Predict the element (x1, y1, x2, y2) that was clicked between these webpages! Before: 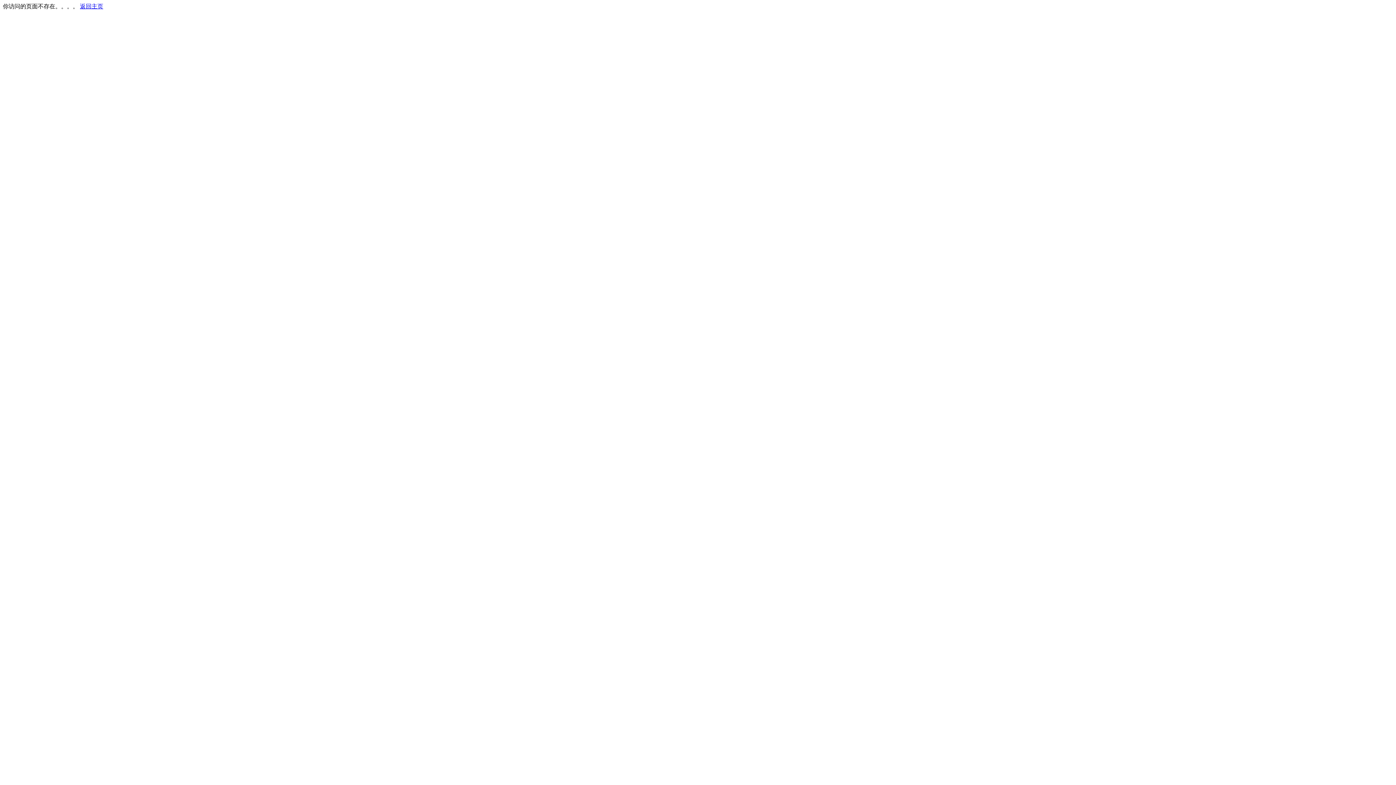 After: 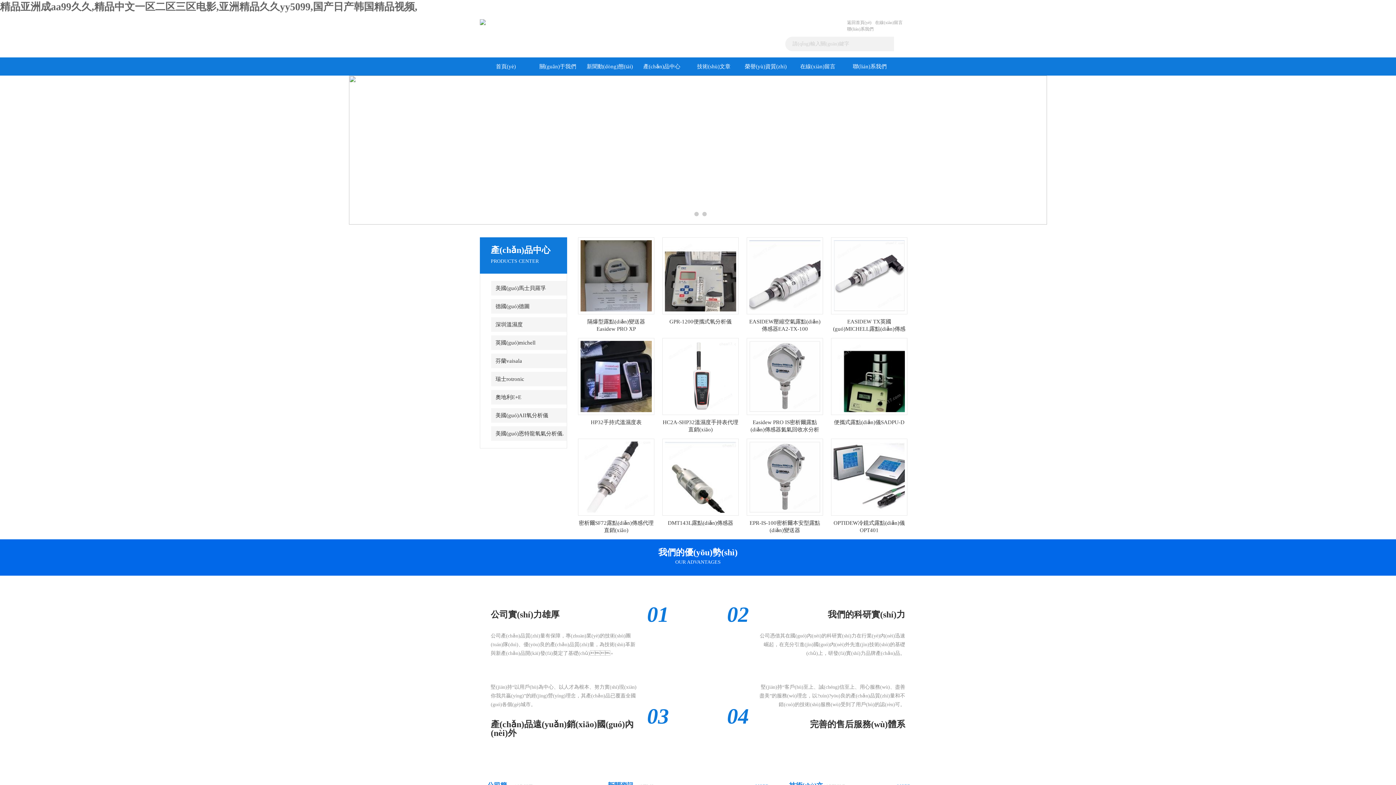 Action: label: 返回主页 bbox: (80, 3, 103, 9)